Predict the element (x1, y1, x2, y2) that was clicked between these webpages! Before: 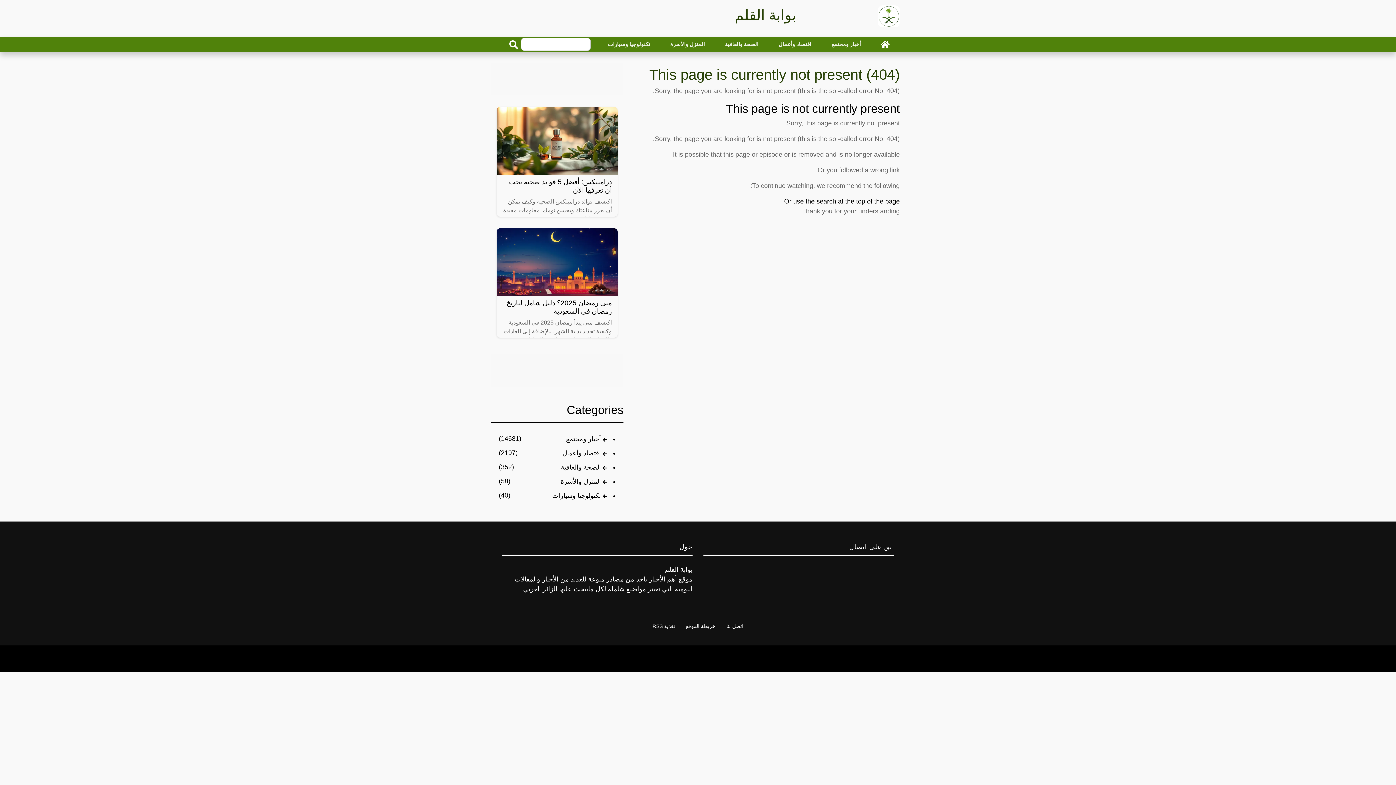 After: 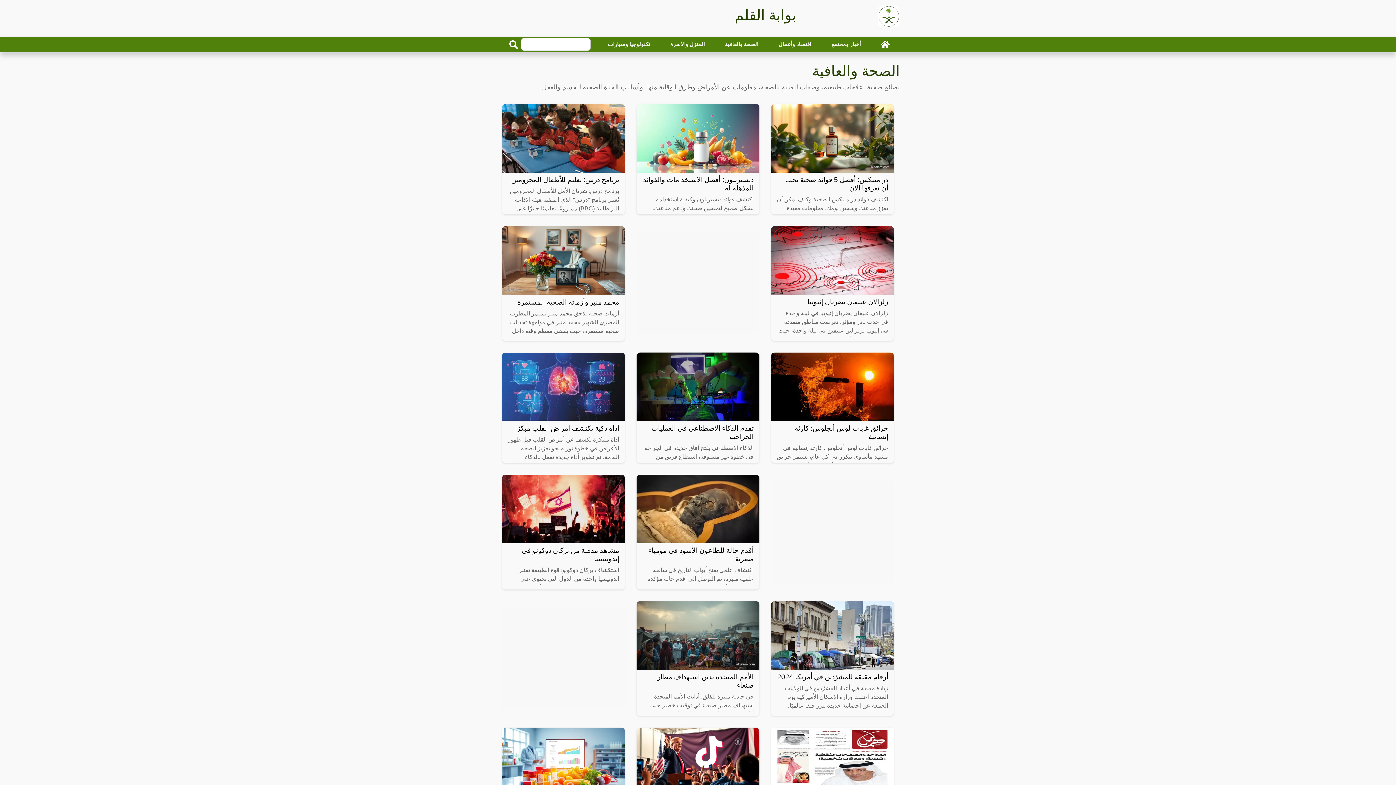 Action: label: الصحة والعافية bbox: (722, 37, 761, 51)